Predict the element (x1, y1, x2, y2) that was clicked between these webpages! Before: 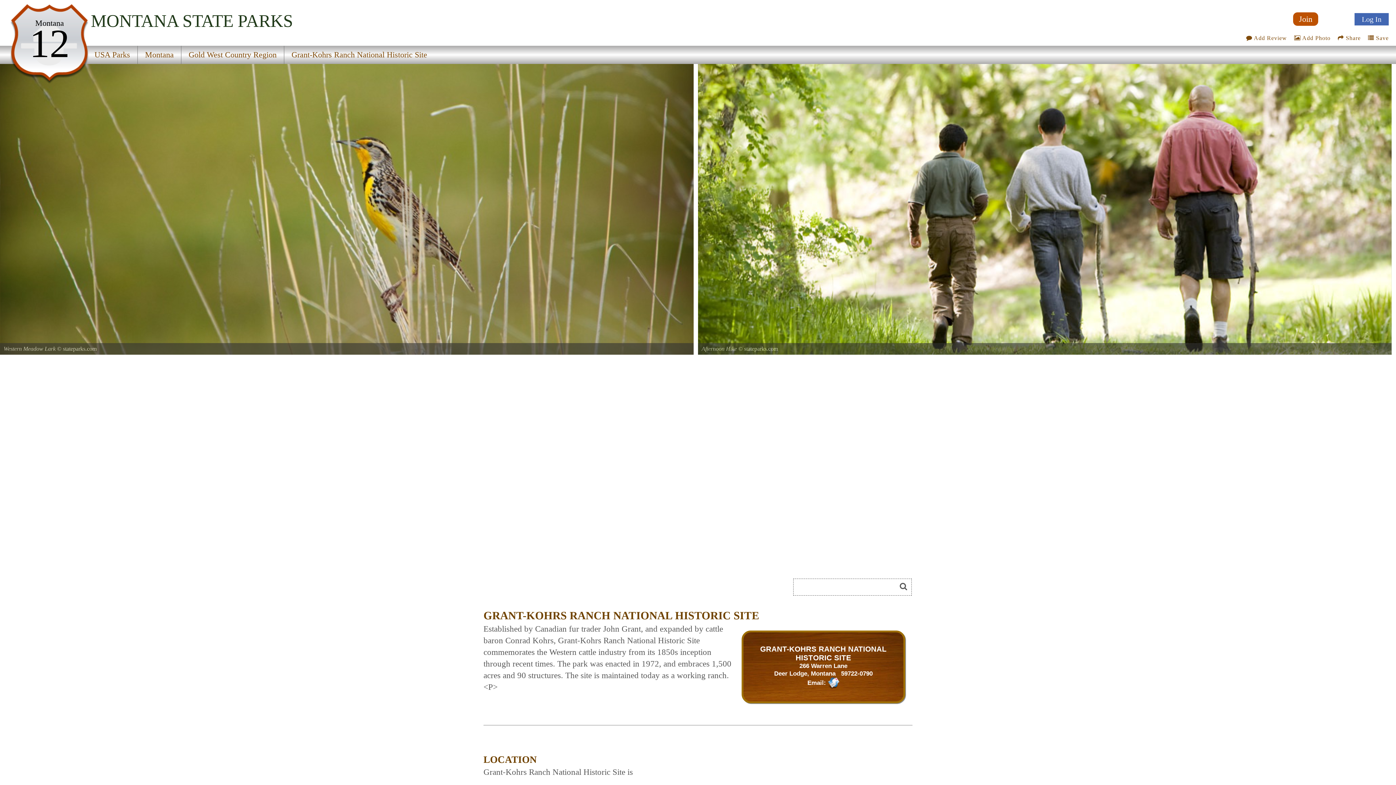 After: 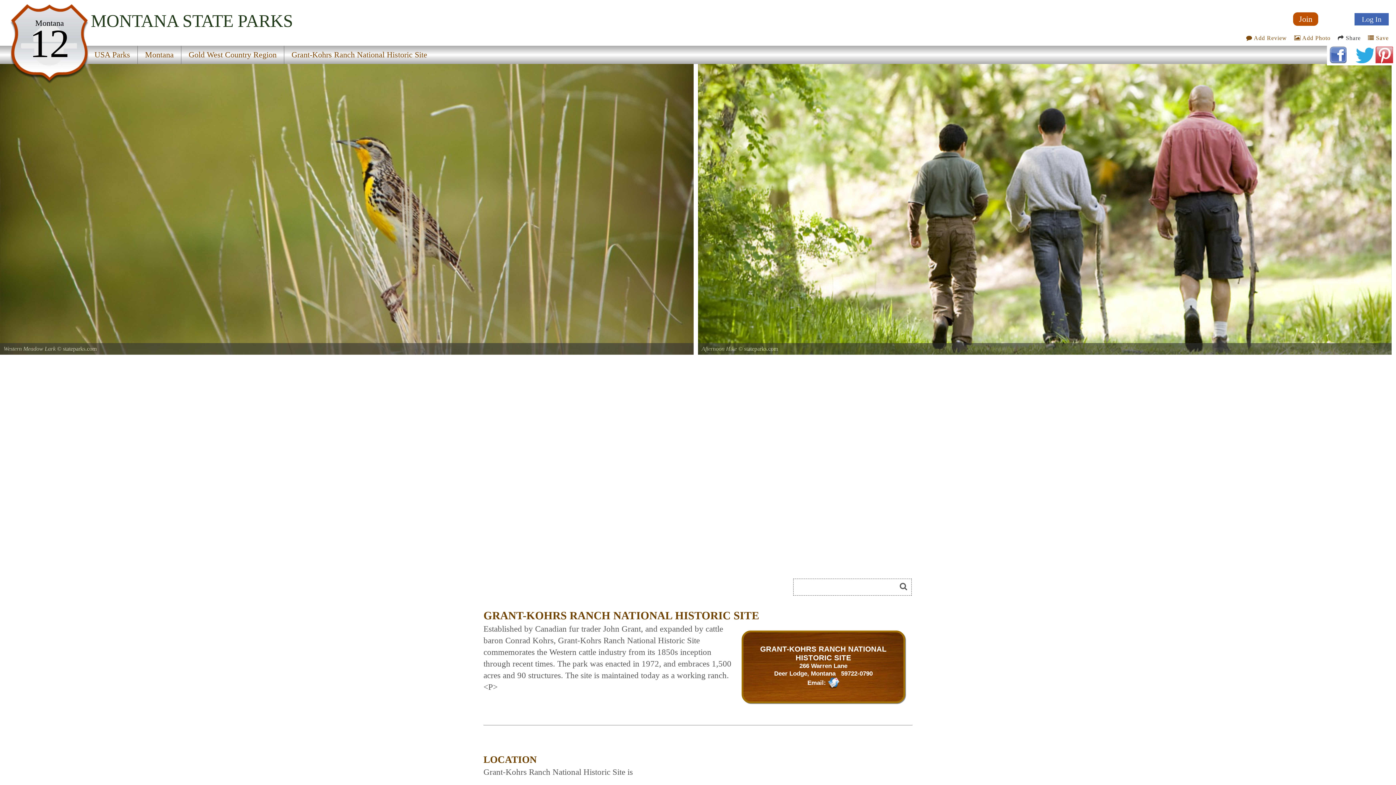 Action: bbox: (1338, 34, 1361, 41) label: Share this webpage on Social Media